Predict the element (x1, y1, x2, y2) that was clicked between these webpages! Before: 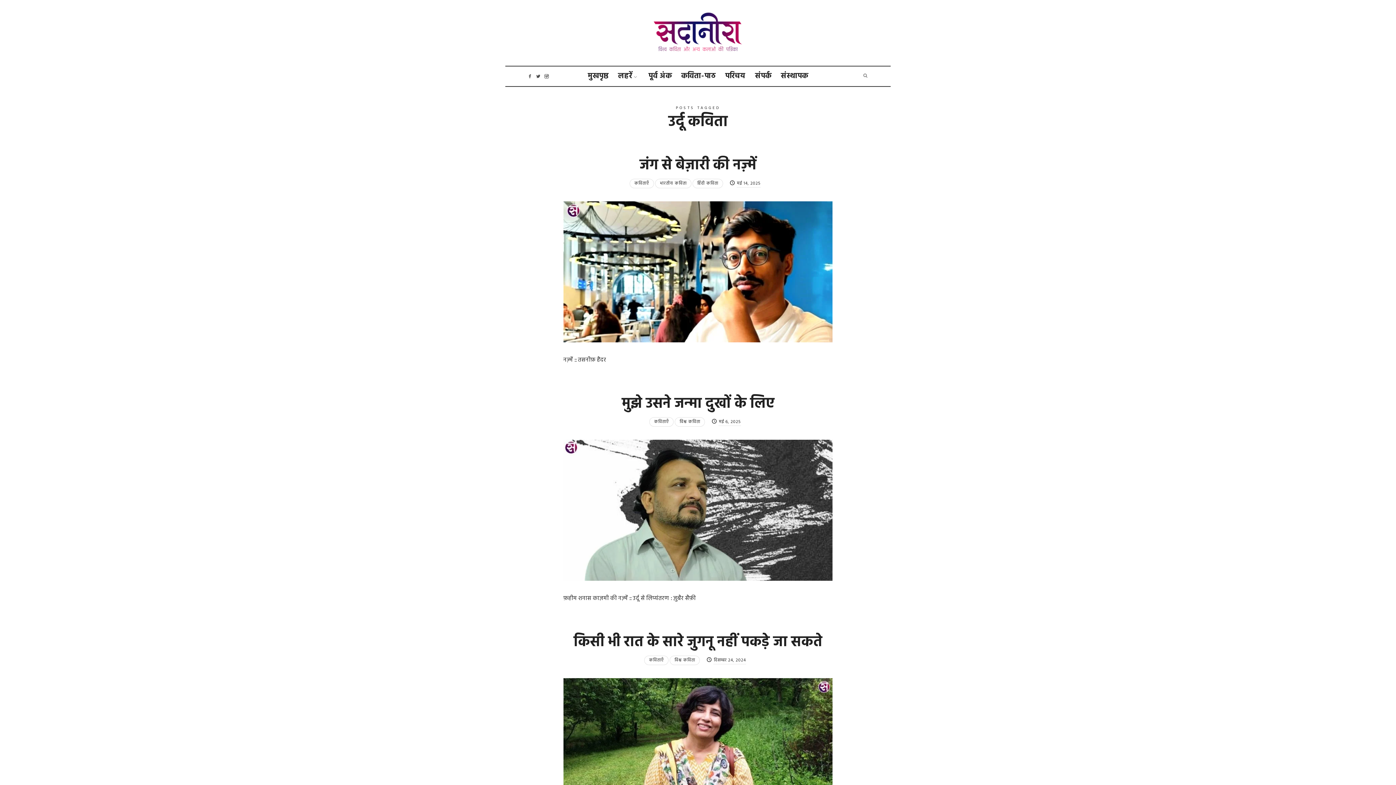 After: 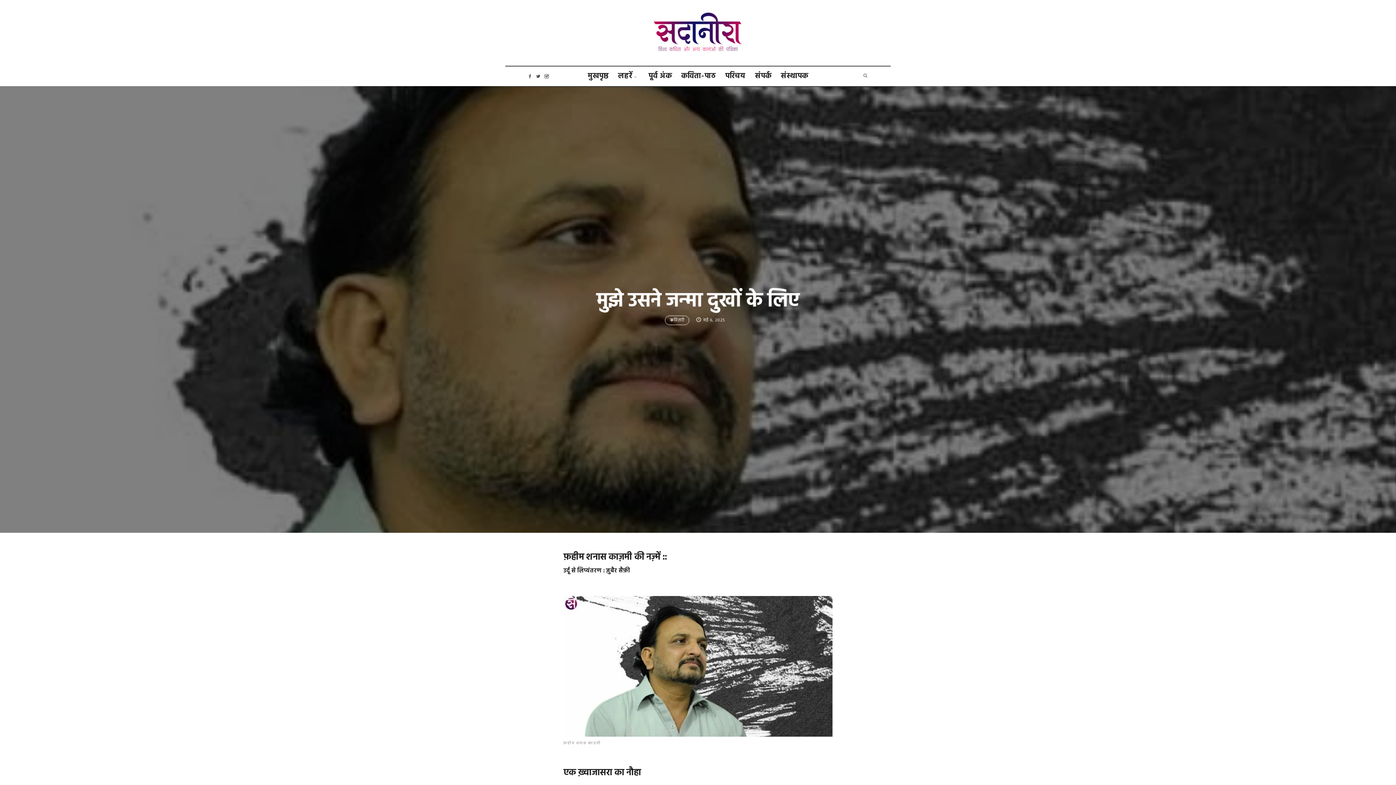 Action: bbox: (622, 392, 774, 416) label: मुझे उसने जन्मा दुखों के लिए